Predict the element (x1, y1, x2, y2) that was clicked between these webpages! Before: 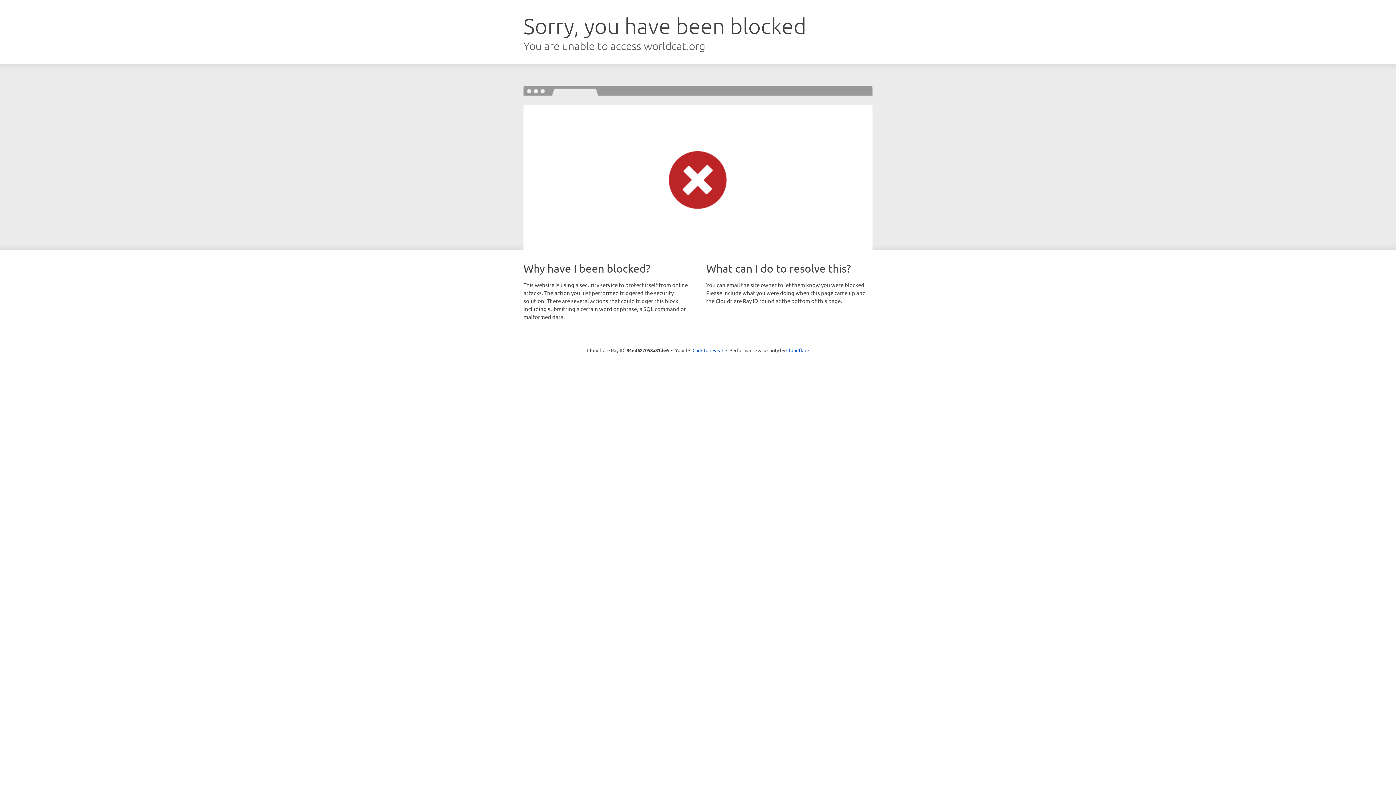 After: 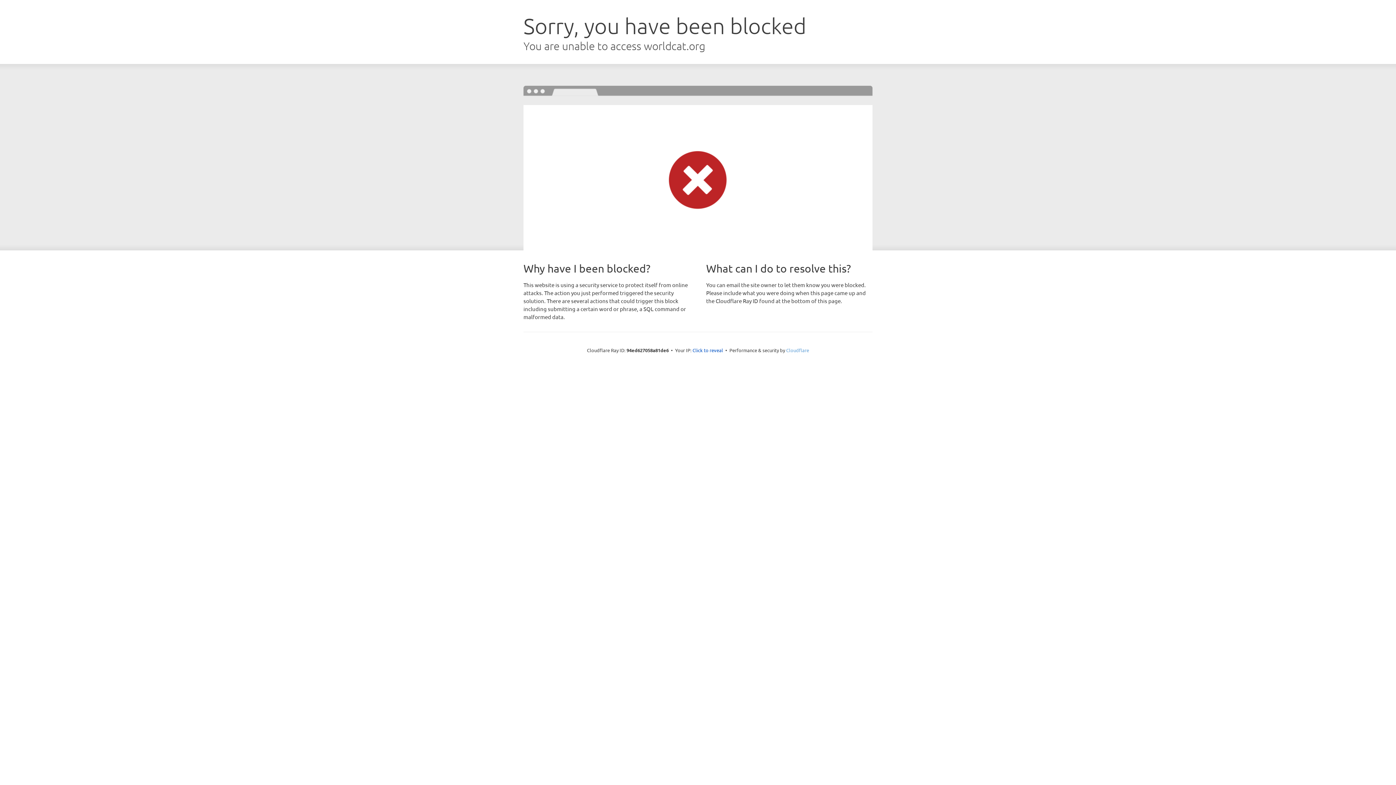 Action: label: Cloudflare bbox: (786, 347, 809, 353)